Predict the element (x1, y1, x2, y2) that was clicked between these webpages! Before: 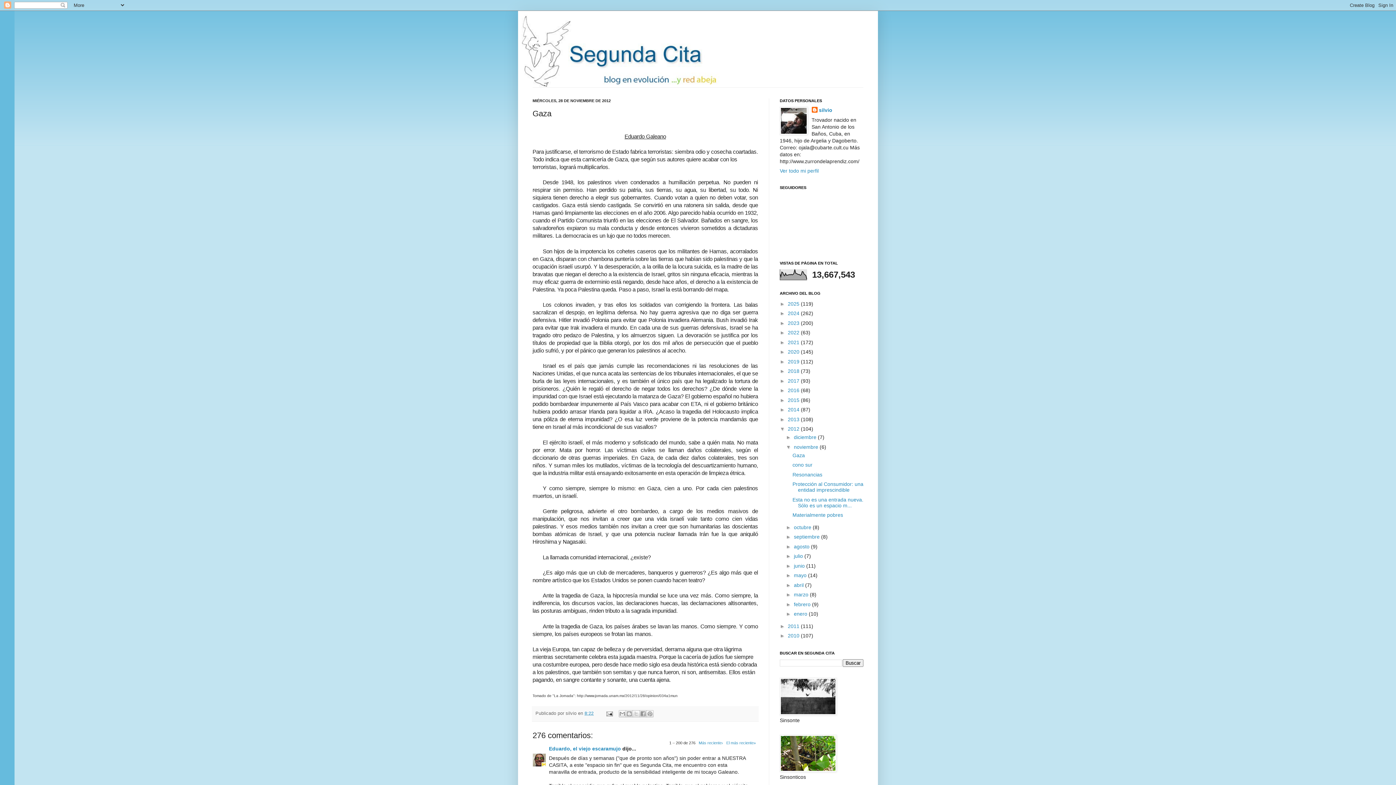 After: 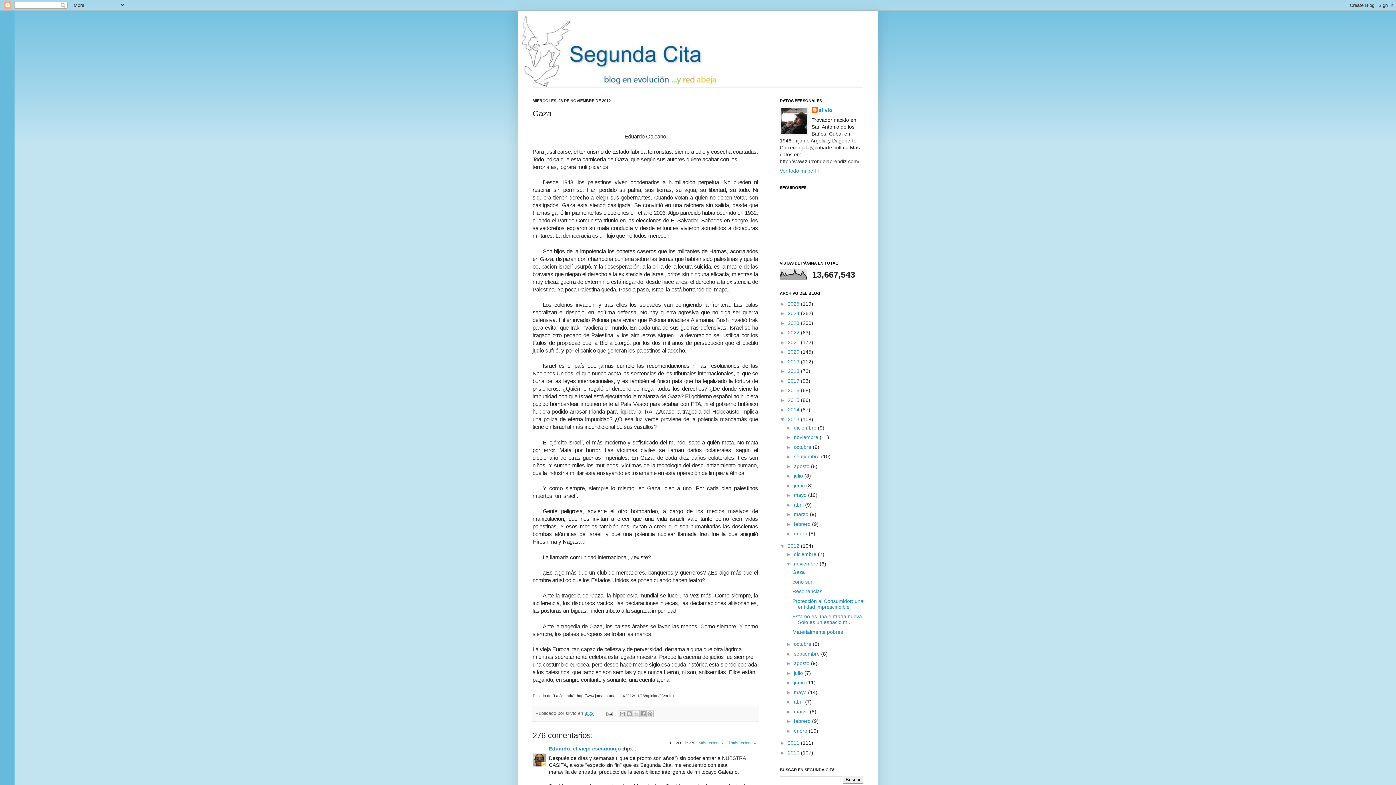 Action: label: ►   bbox: (780, 416, 788, 422)